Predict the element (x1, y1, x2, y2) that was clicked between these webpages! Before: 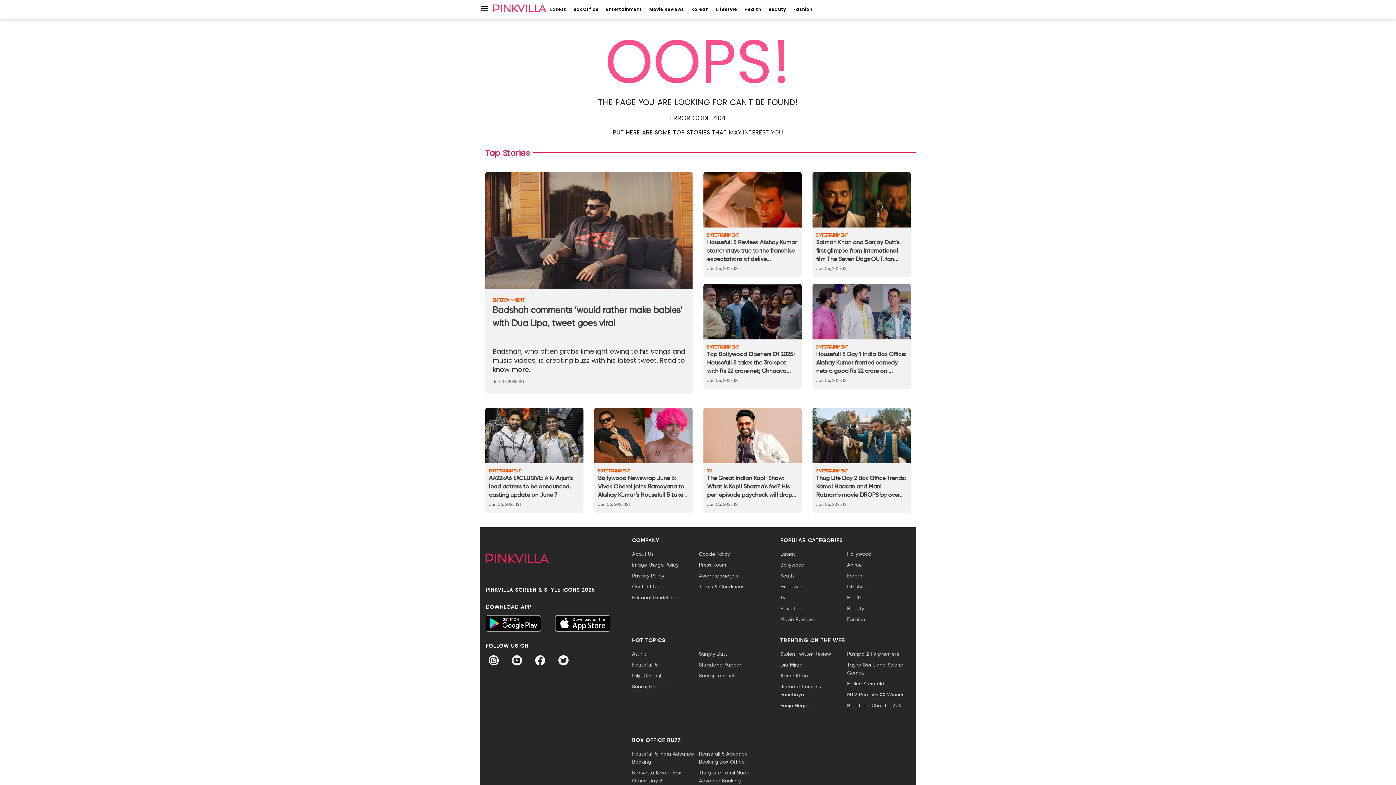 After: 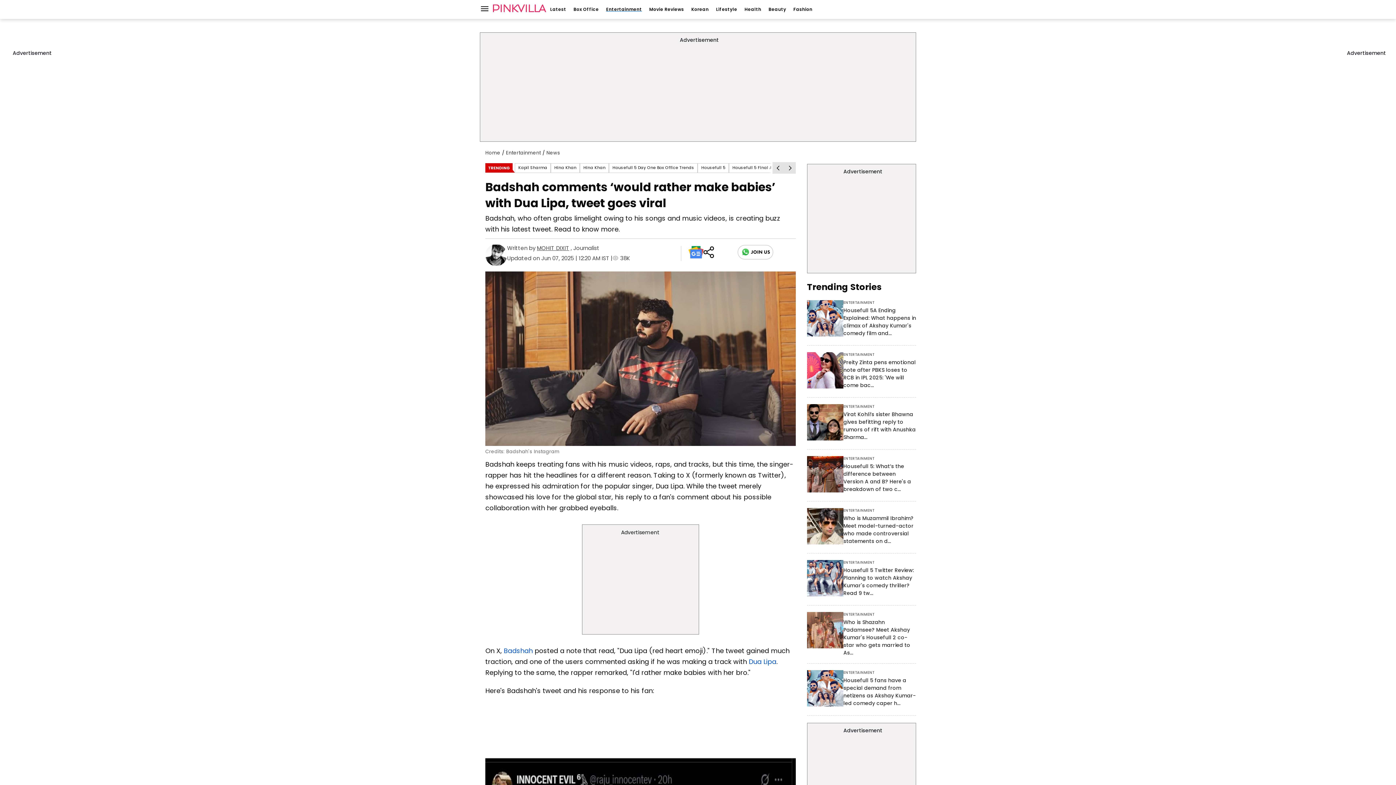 Action: bbox: (492, 303, 685, 374) label: Badshah comments ‘would rather make babies’ with Dua Lipa, tweet goes viral
Badshah, who often grabs limelight owing to his songs and music videos, is creating buzz with his latest tweet. Read to know more.